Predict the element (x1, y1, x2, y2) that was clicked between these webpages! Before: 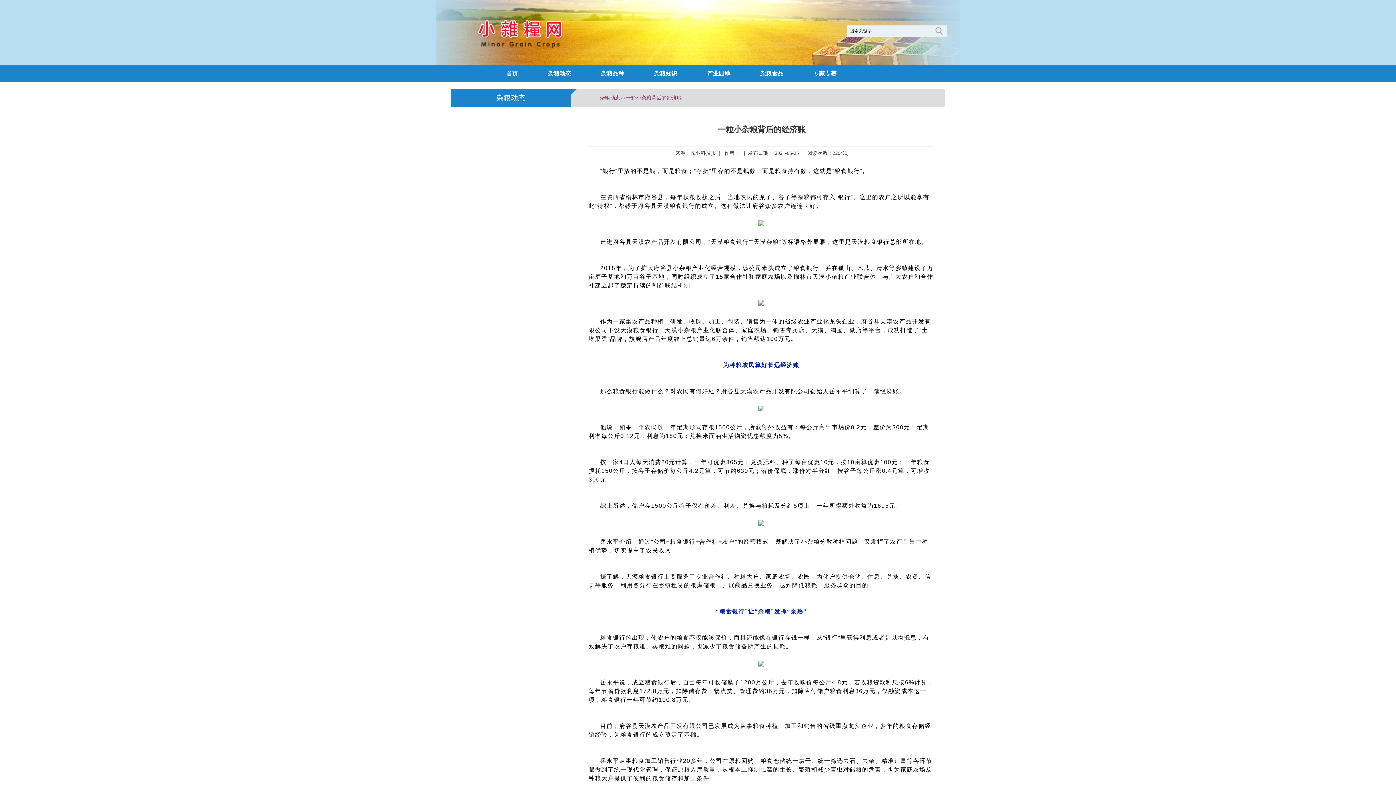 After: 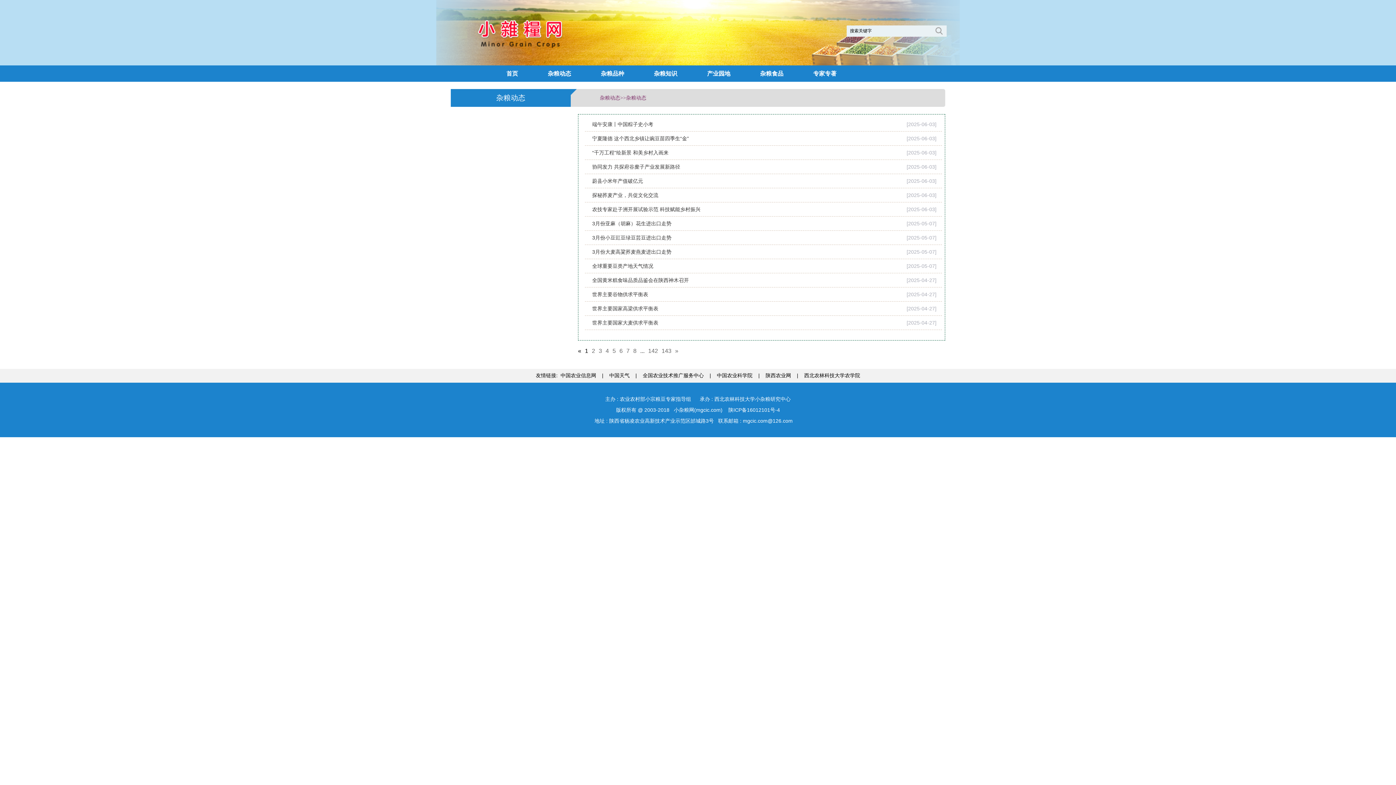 Action: label: 杂粮动态 bbox: (532, 65, 585, 81)